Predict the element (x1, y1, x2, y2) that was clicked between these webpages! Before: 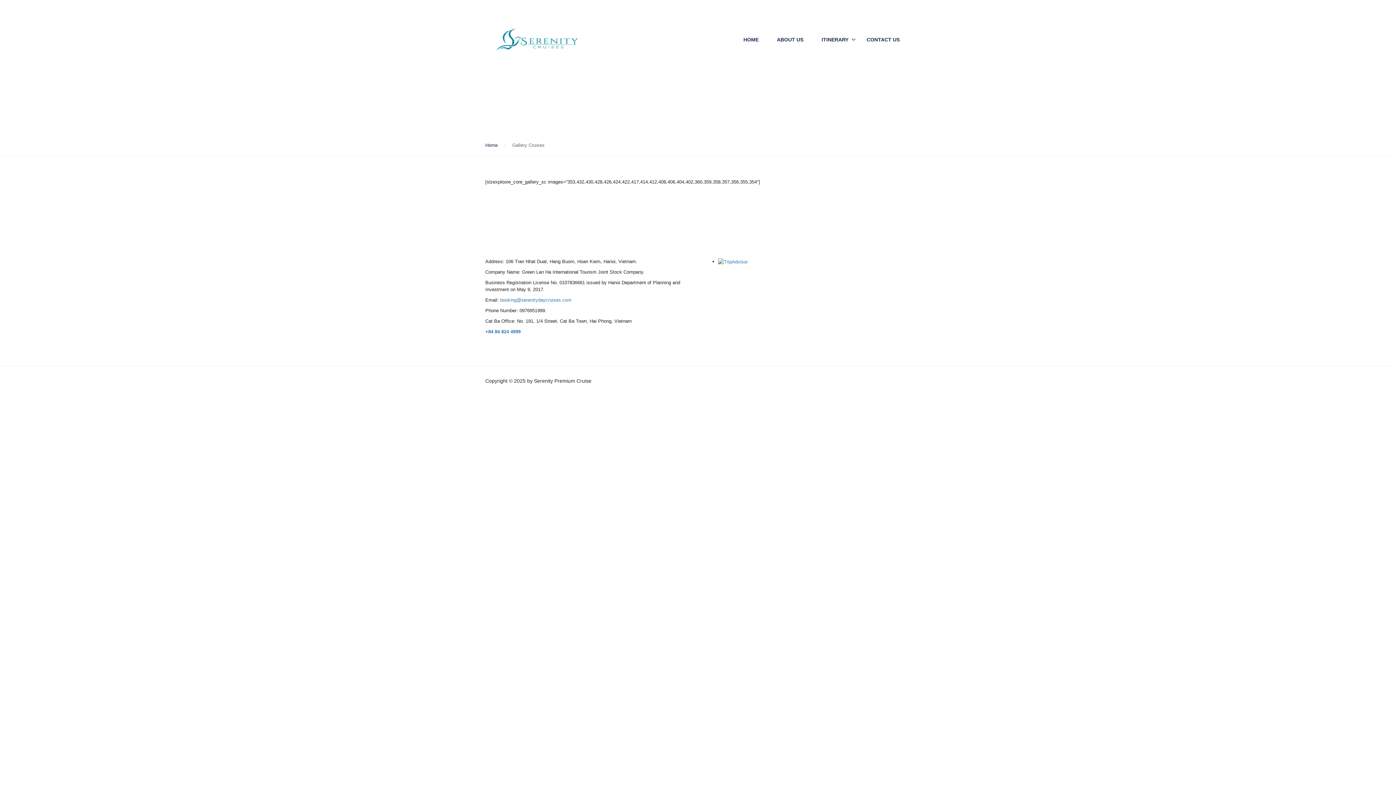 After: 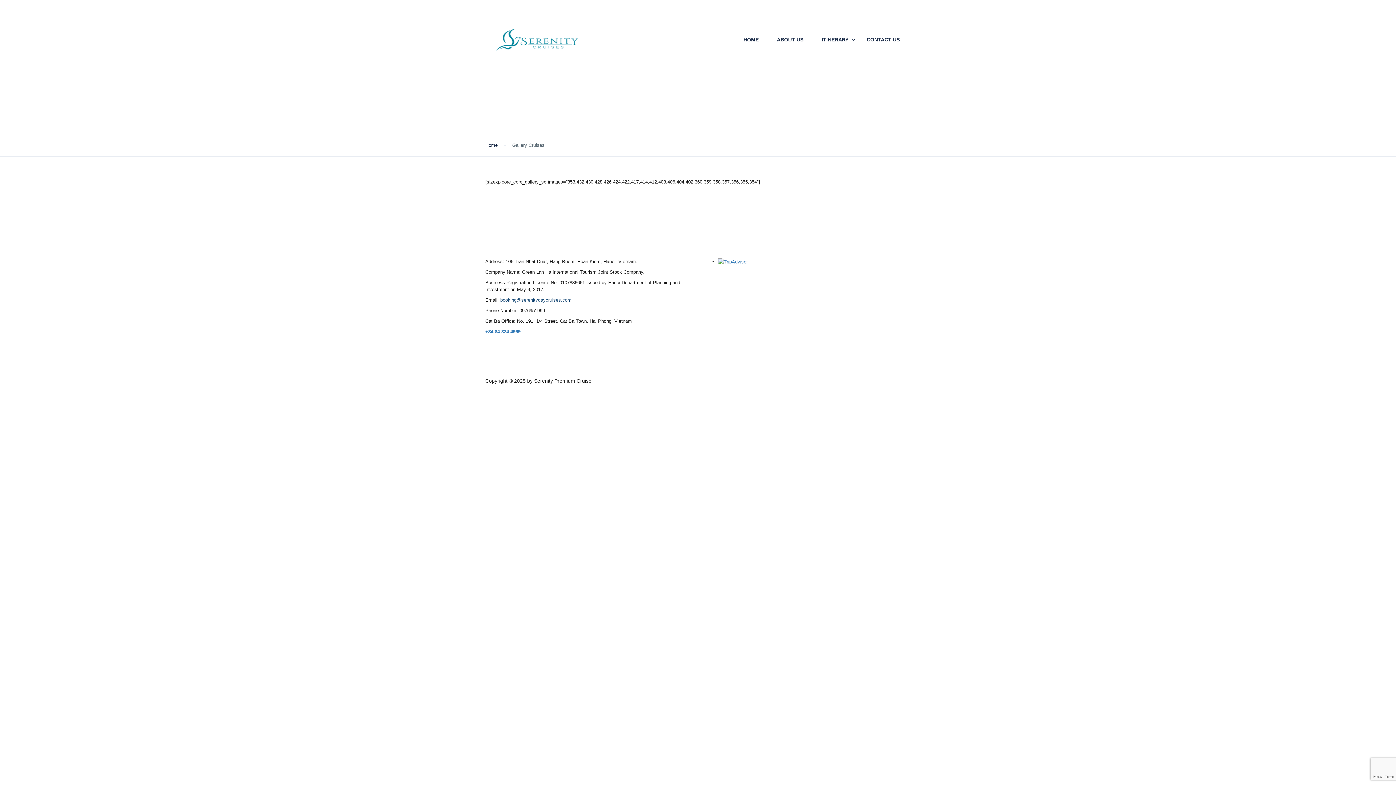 Action: bbox: (500, 297, 571, 302) label: booking@serenitydaycruises.com